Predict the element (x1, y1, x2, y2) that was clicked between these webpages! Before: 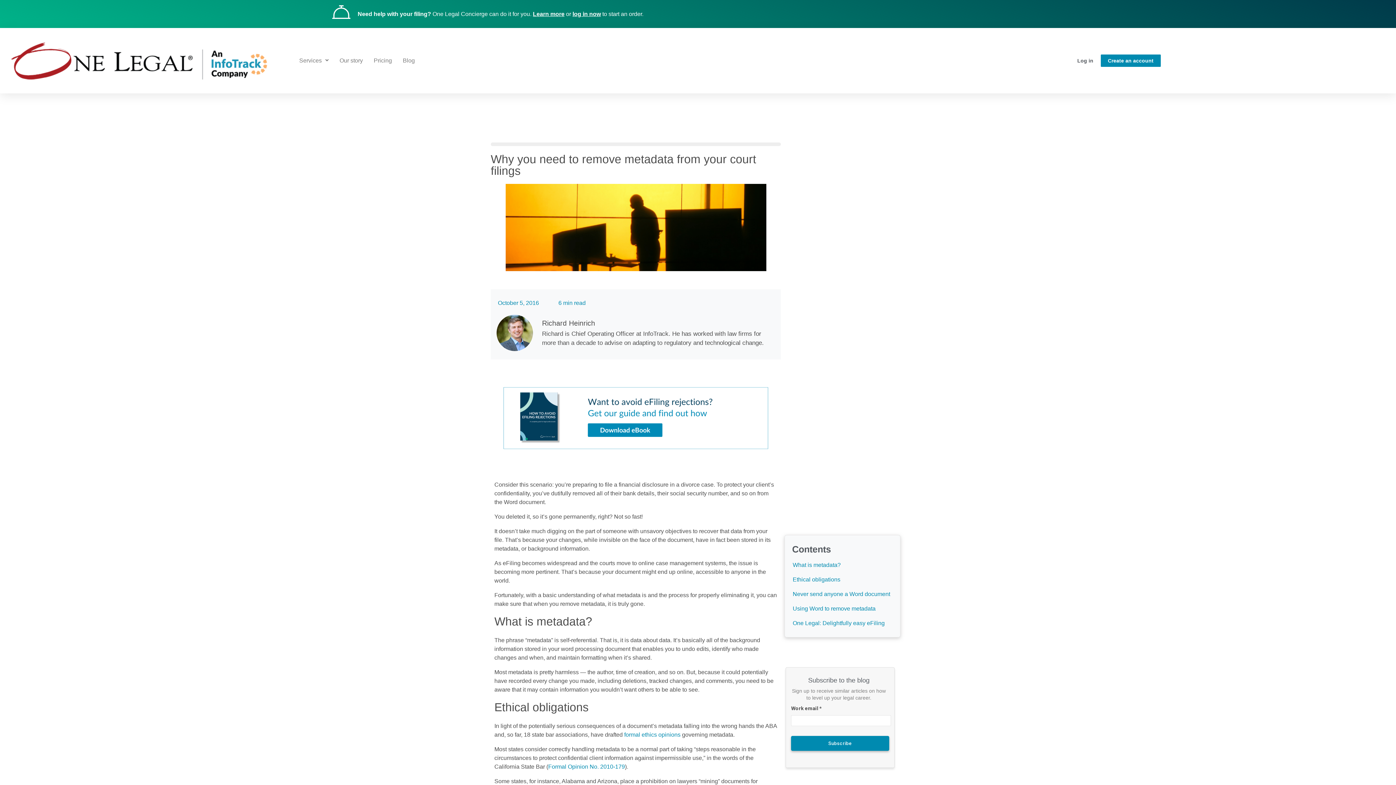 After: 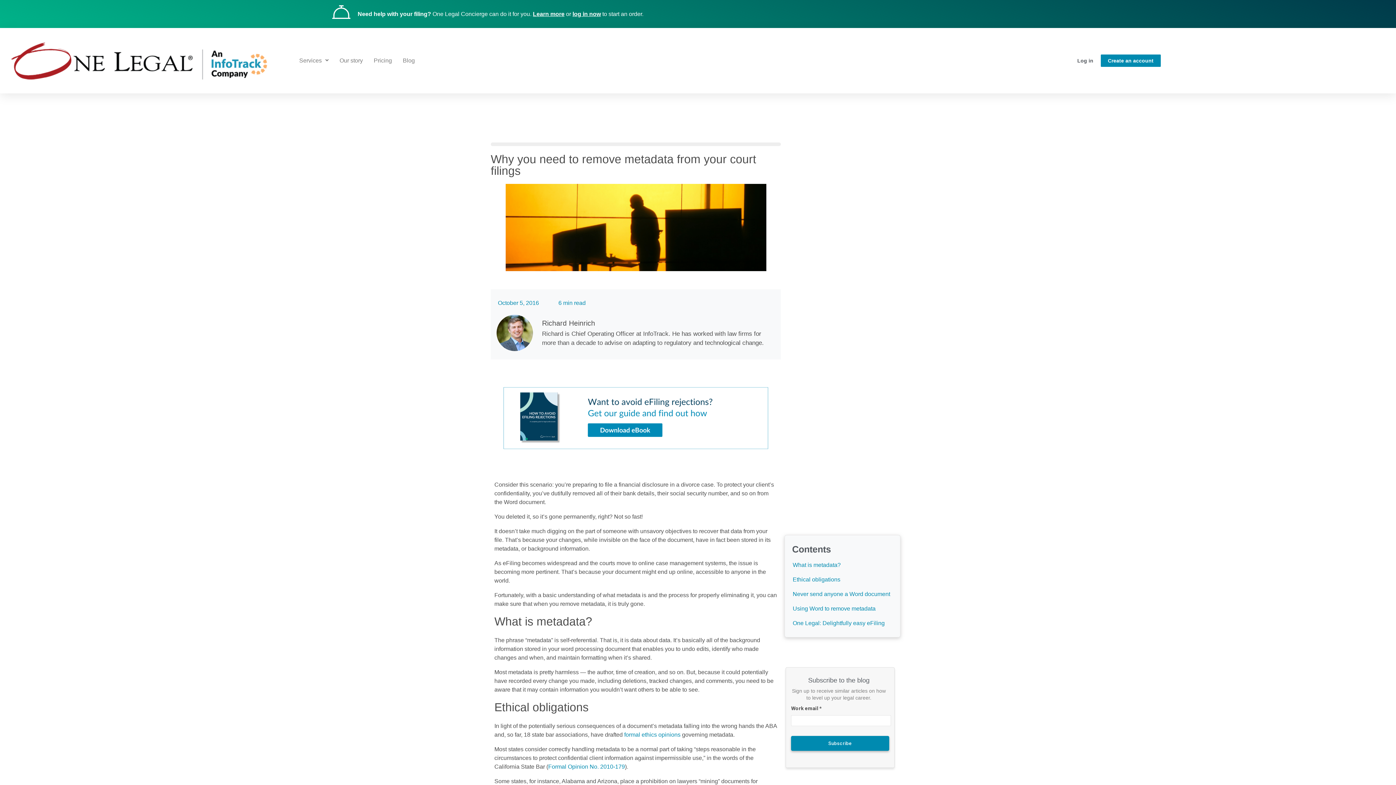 Action: bbox: (624, 732, 680, 738) label: formal ethics opinions